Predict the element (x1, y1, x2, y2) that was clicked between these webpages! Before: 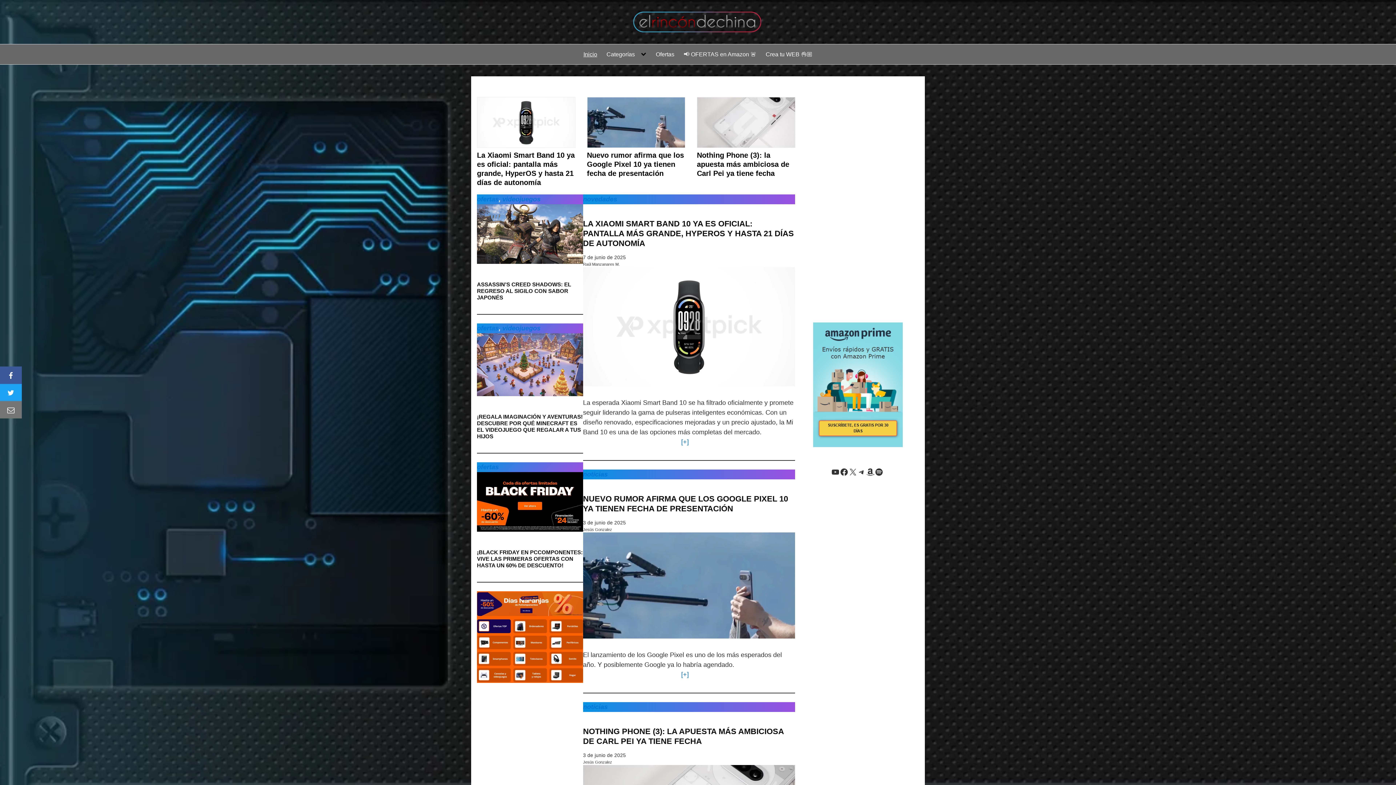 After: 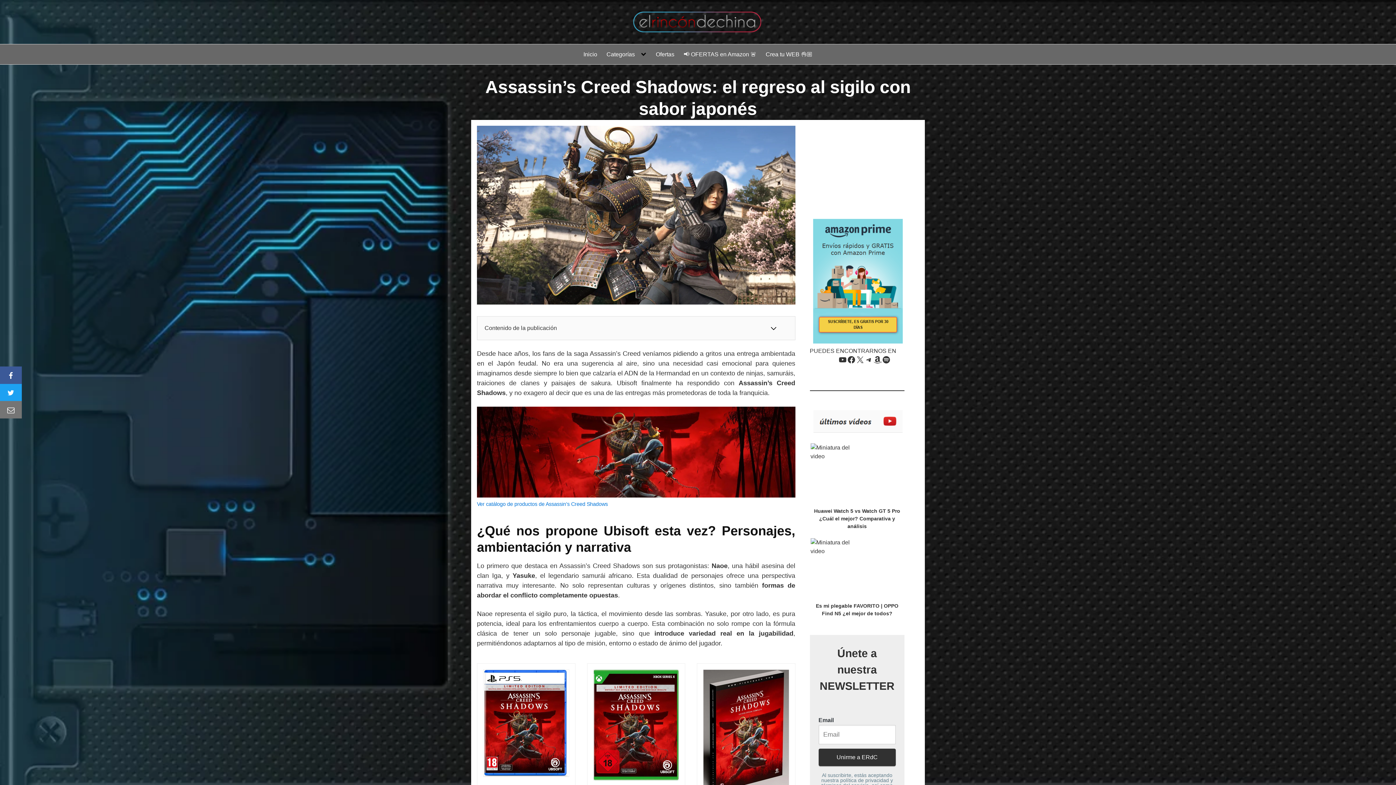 Action: label: ASSASSIN’S CREED SHADOWS: EL REGRESO AL SIGILO CON SABOR JAPONÉS bbox: (477, 281, 583, 300)